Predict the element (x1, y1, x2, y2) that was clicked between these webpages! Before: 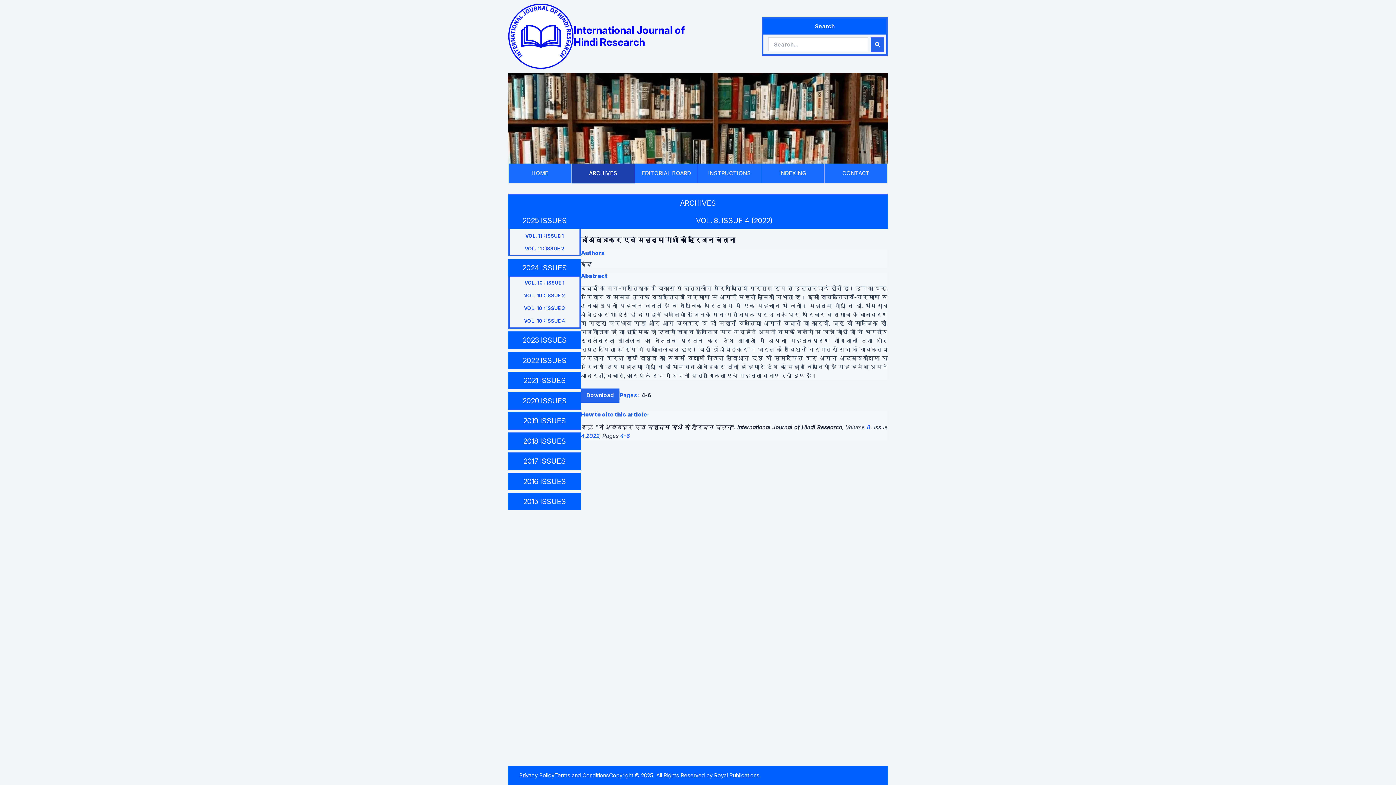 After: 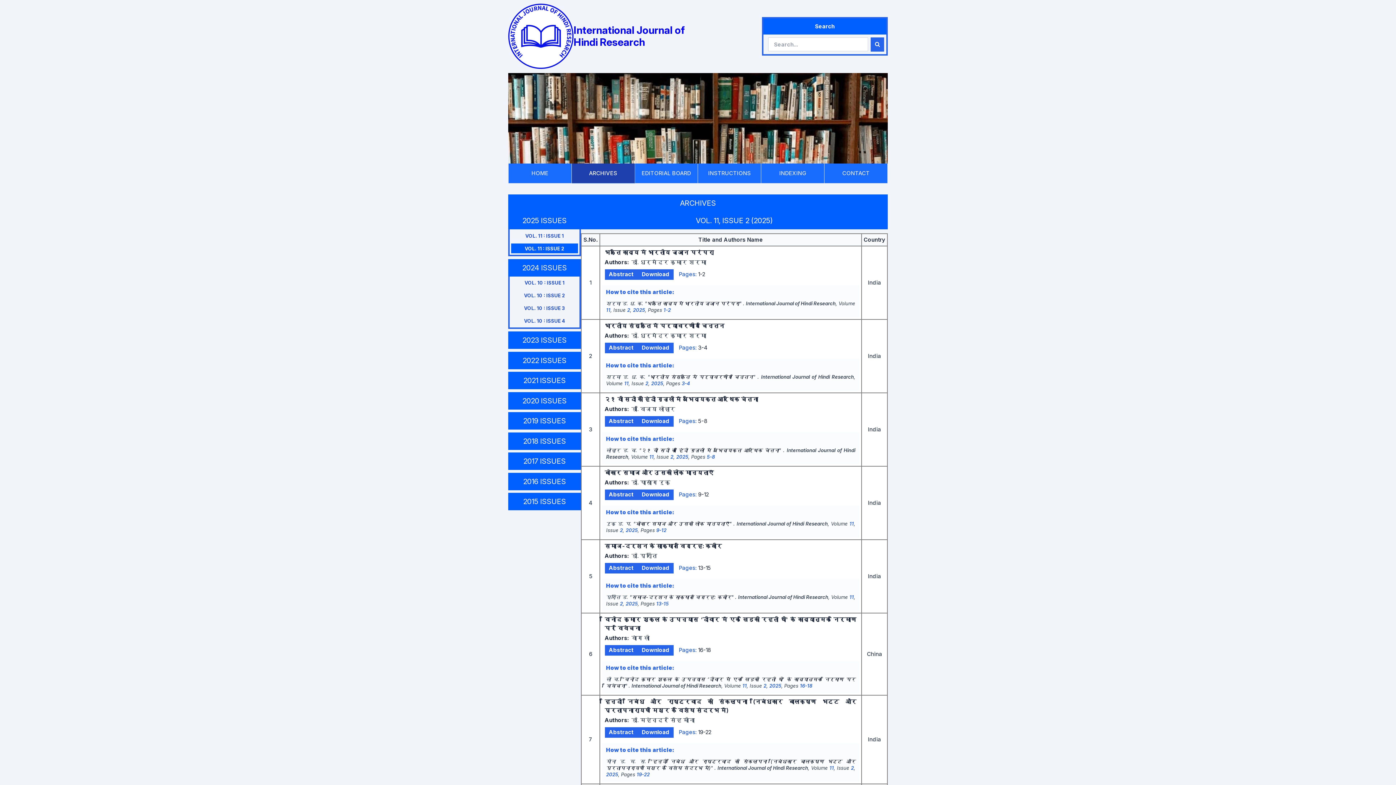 Action: bbox: (571, 163, 635, 183) label: ARCHIVES